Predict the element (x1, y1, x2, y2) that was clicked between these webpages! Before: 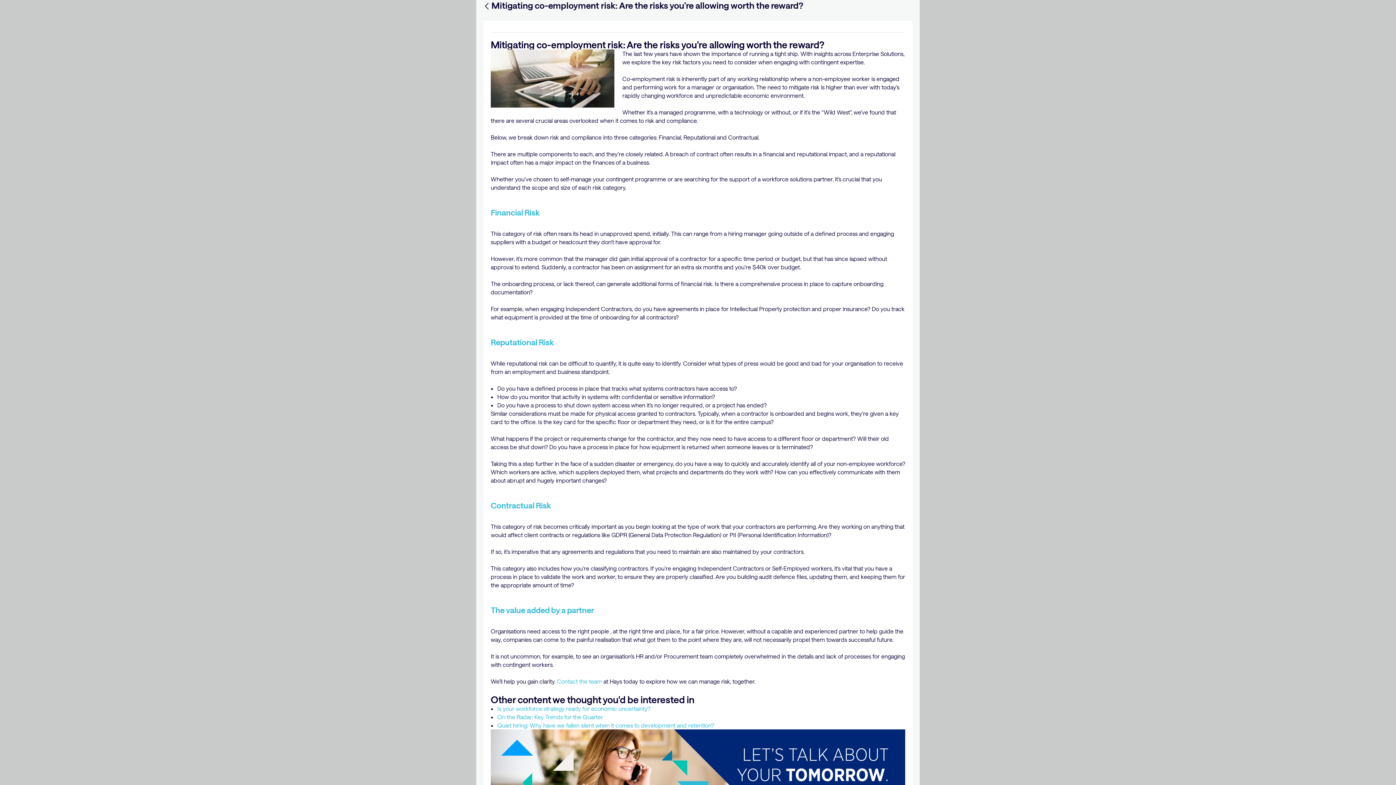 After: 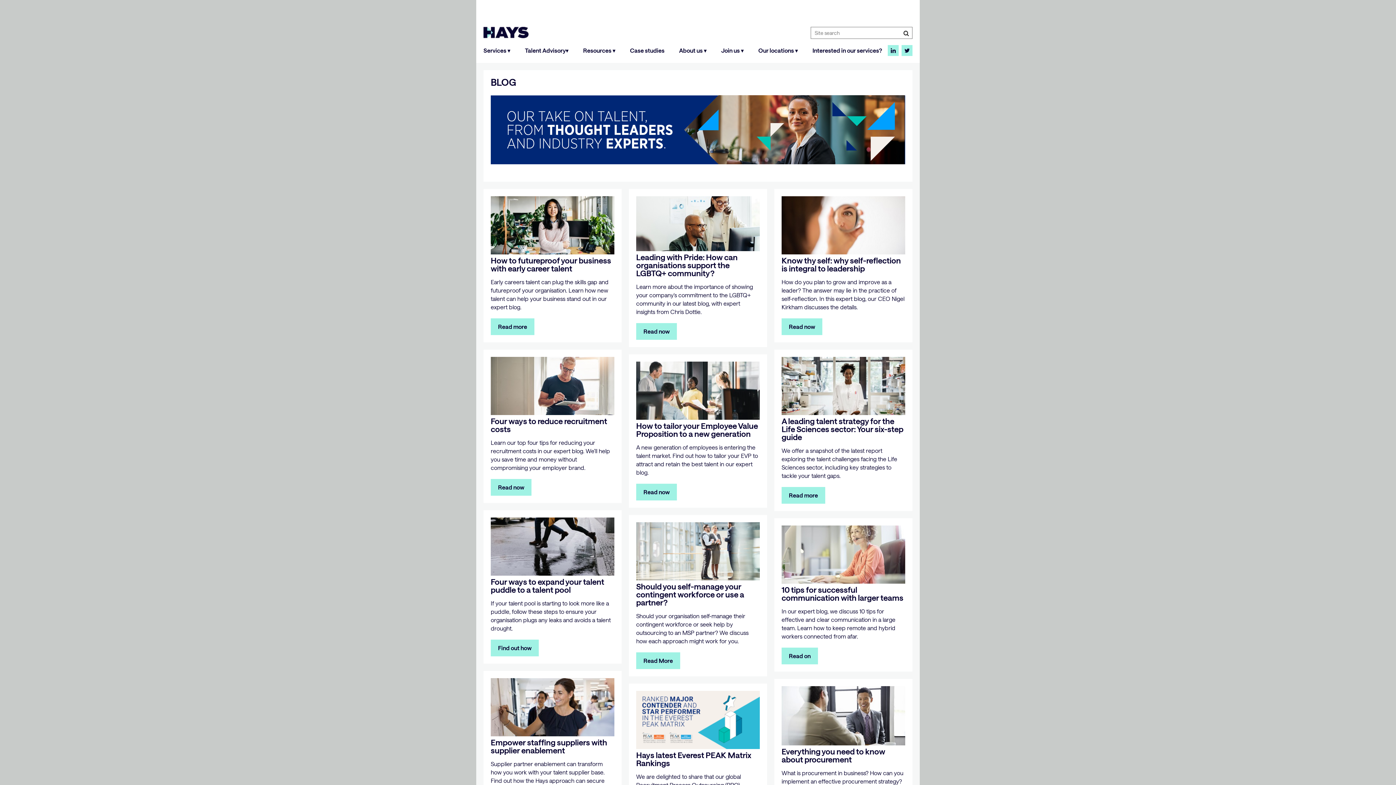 Action: bbox: (483, 2, 491, 10) label:  
null